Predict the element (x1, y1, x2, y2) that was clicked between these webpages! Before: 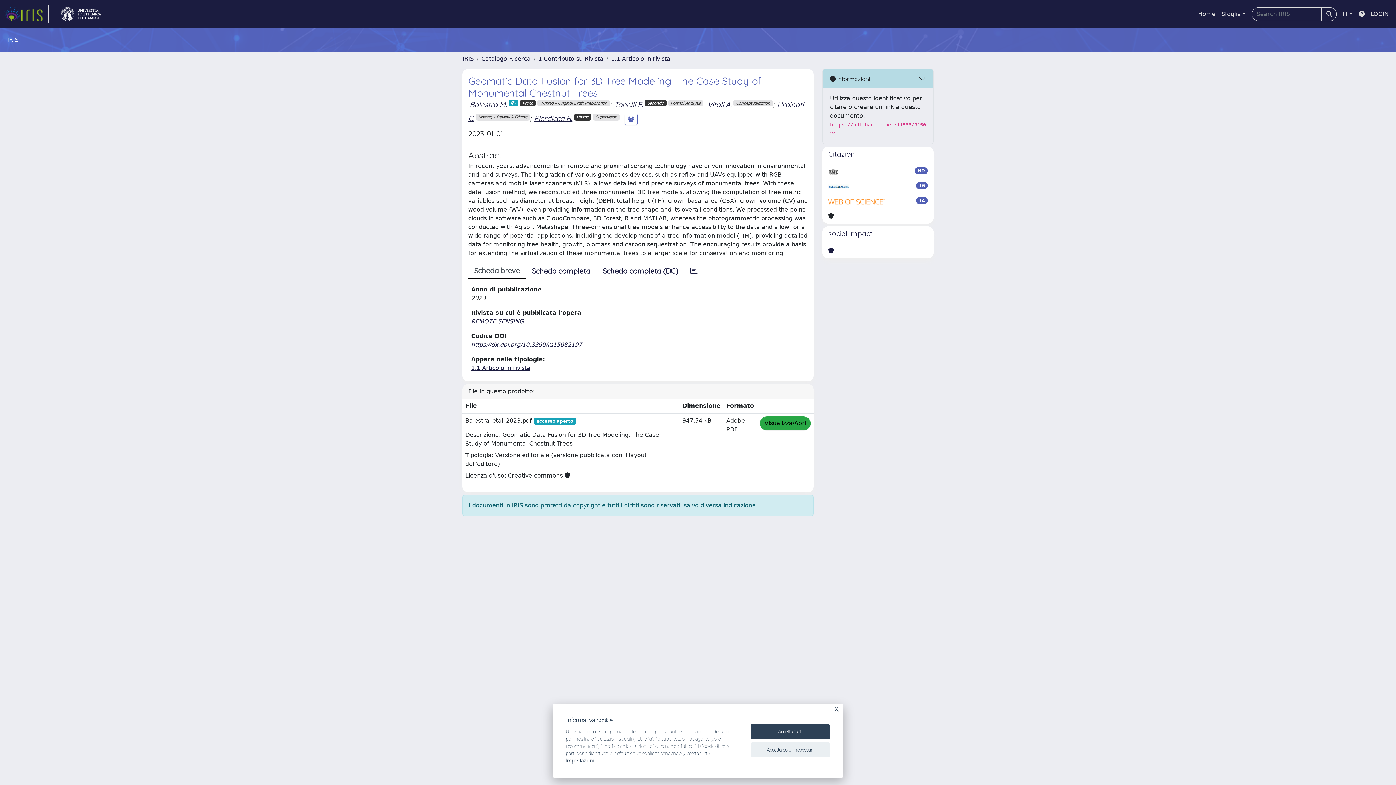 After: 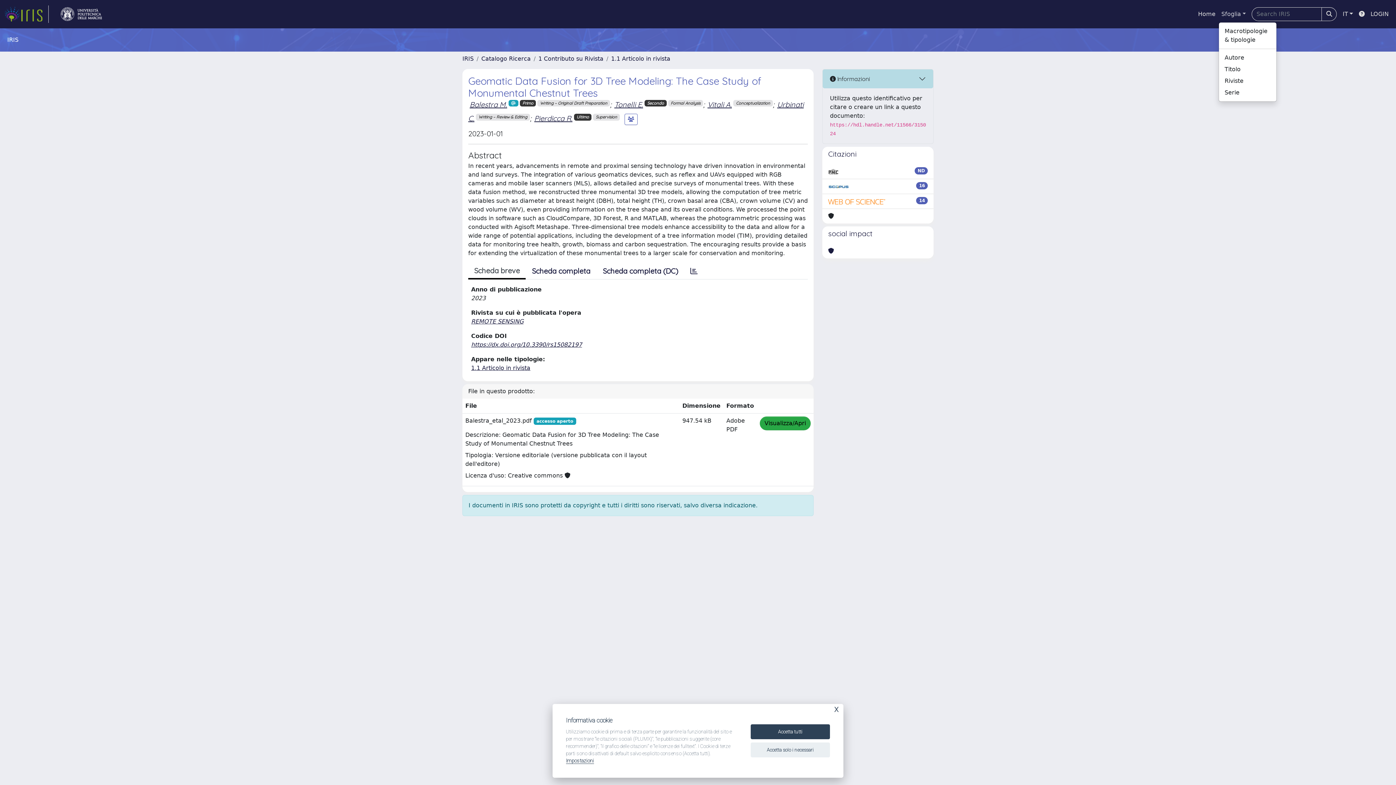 Action: label: Sfoglia bbox: (1218, 6, 1249, 21)